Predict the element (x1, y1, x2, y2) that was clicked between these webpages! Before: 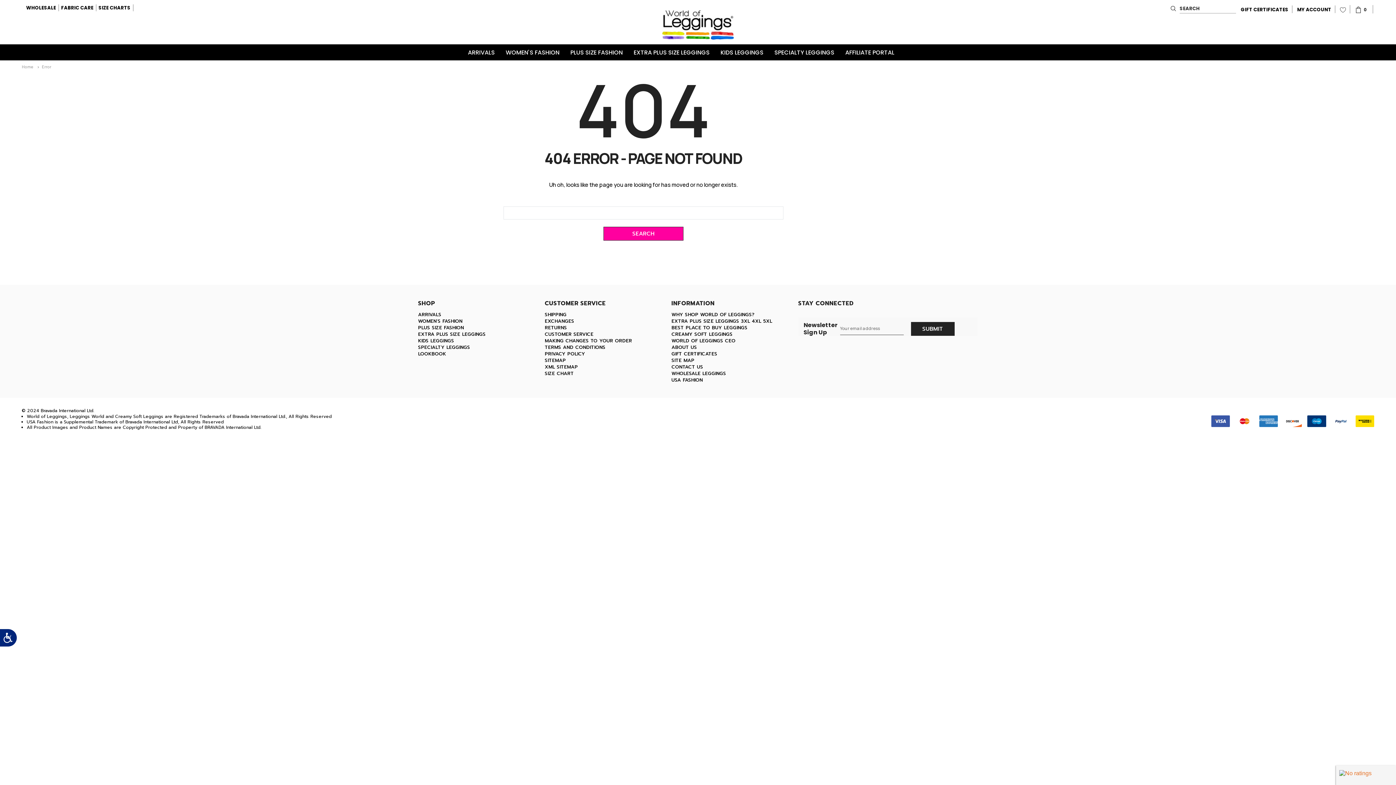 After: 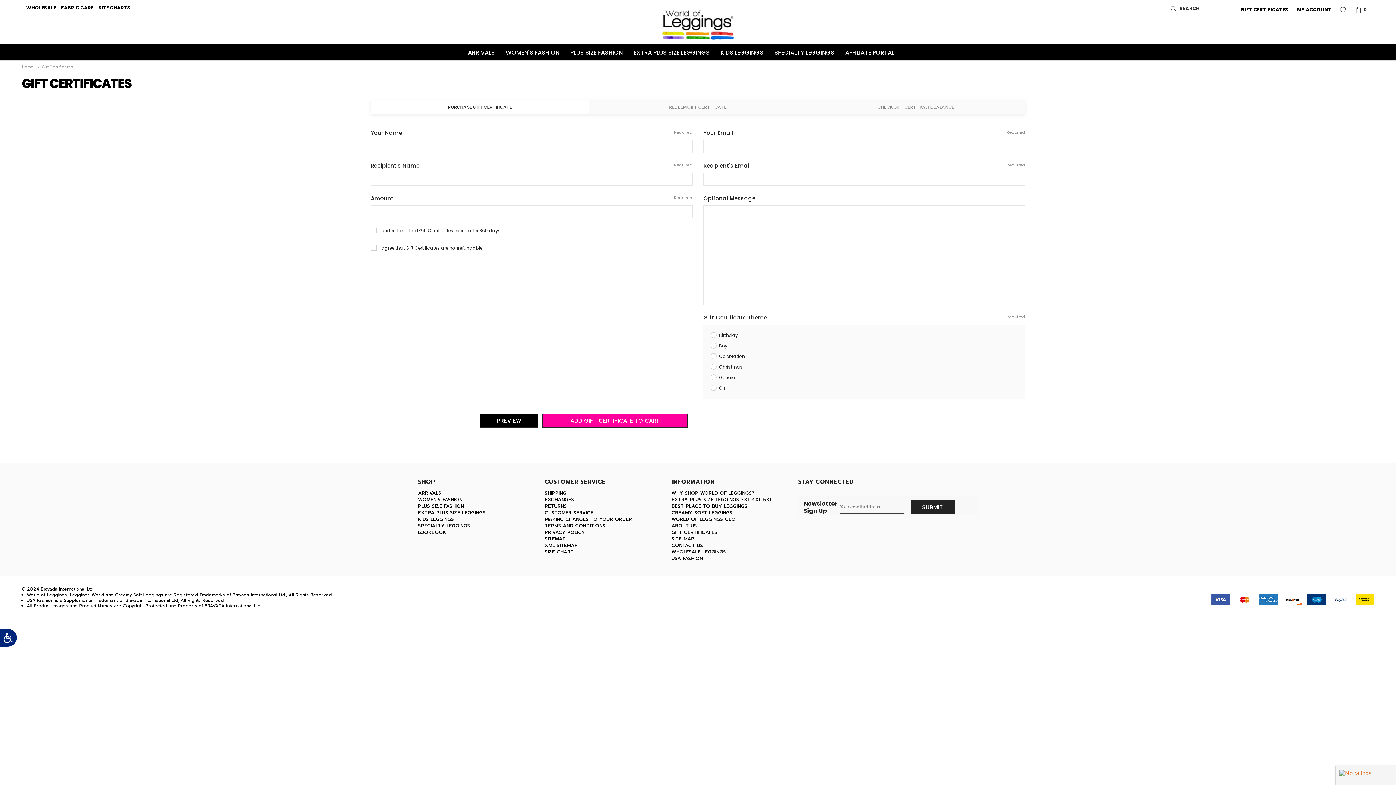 Action: label: GIFT CERTIFICATES bbox: (671, 350, 717, 357)